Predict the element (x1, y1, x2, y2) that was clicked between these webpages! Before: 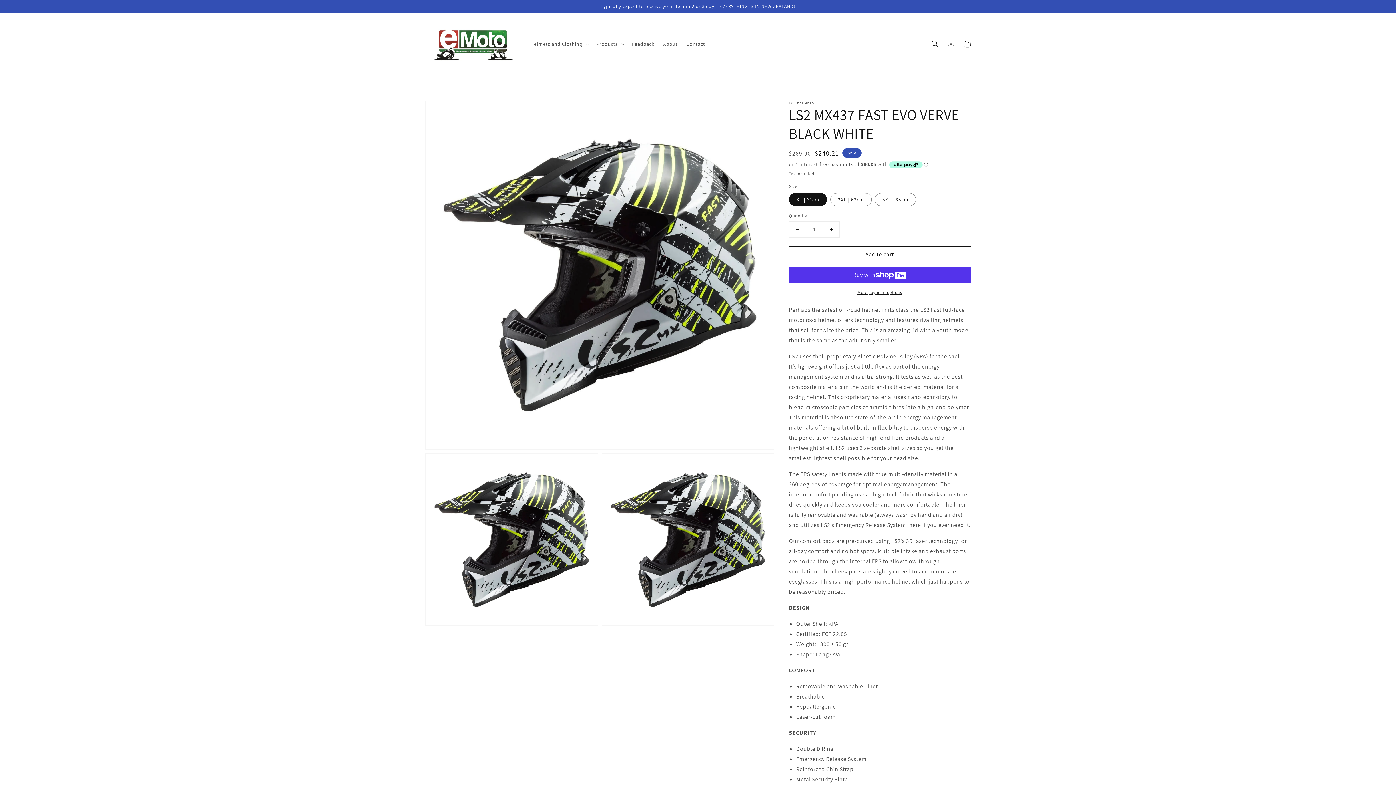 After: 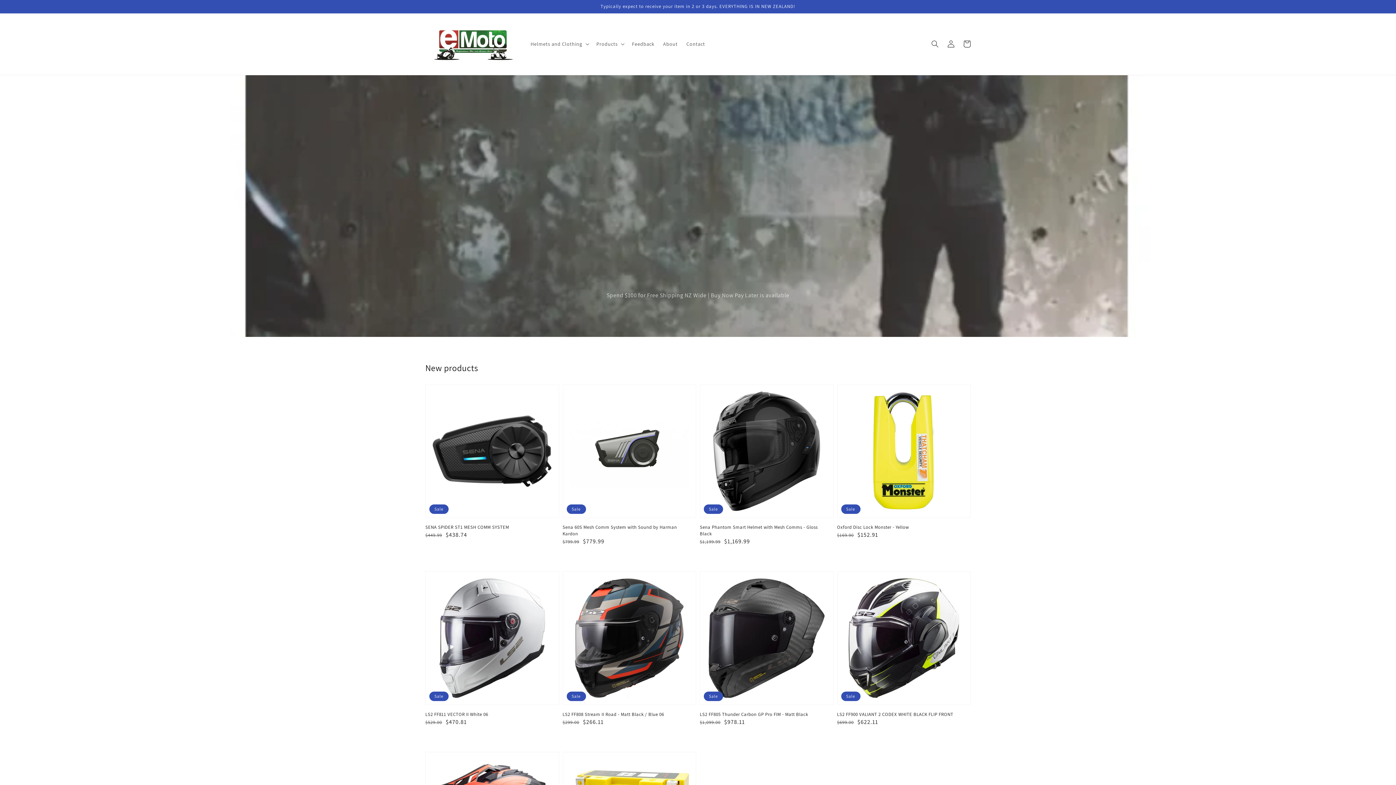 Action: bbox: (422, 20, 519, 67)